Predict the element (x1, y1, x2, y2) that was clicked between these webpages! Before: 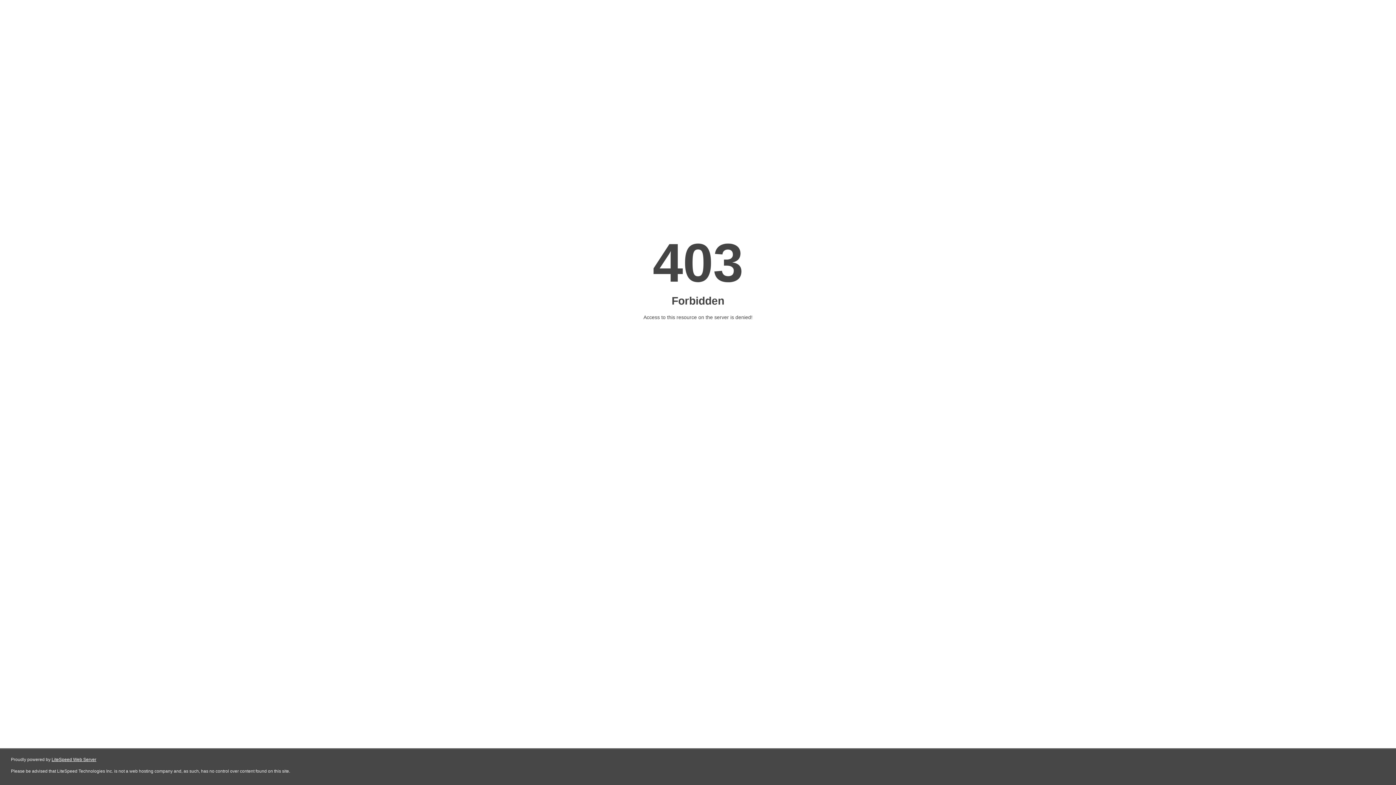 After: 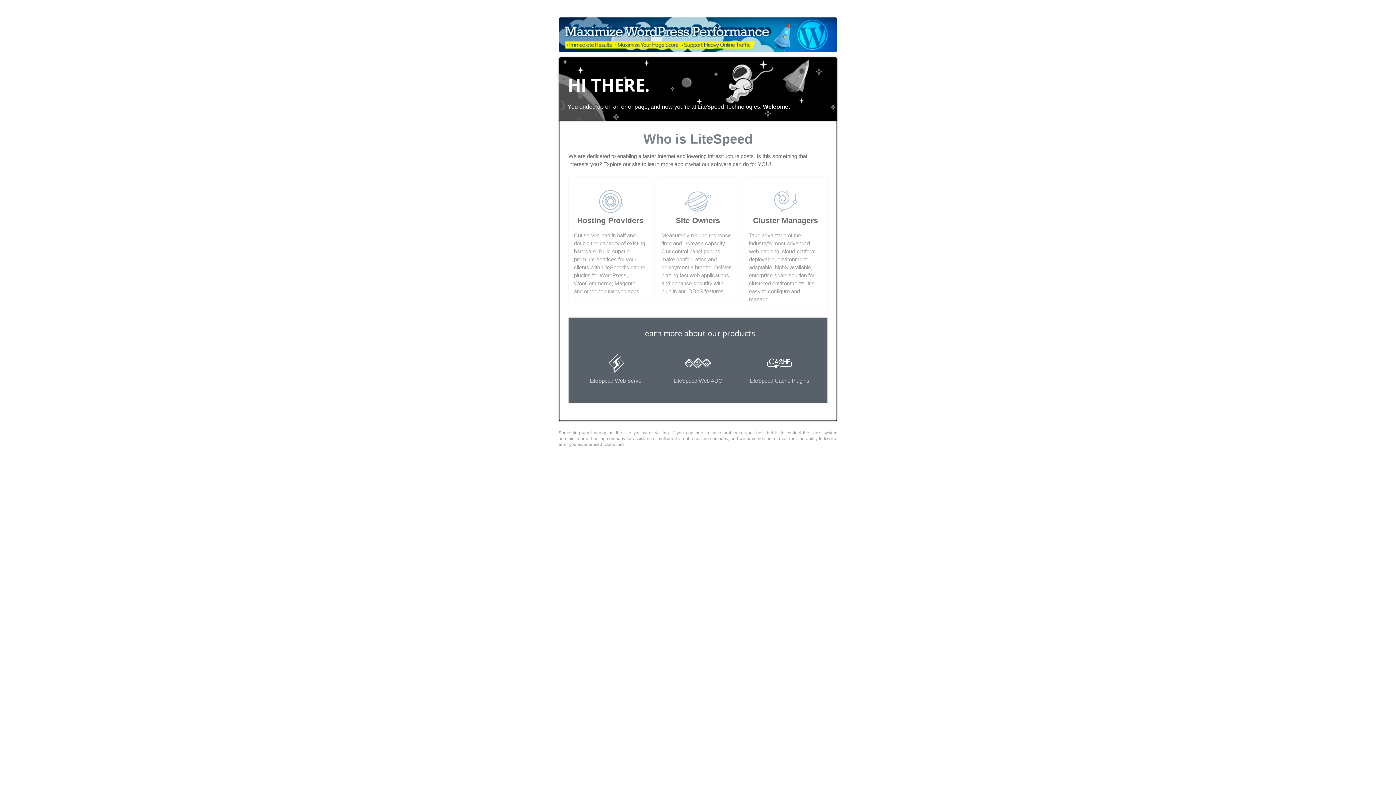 Action: bbox: (51, 757, 96, 762) label: LiteSpeed Web Server